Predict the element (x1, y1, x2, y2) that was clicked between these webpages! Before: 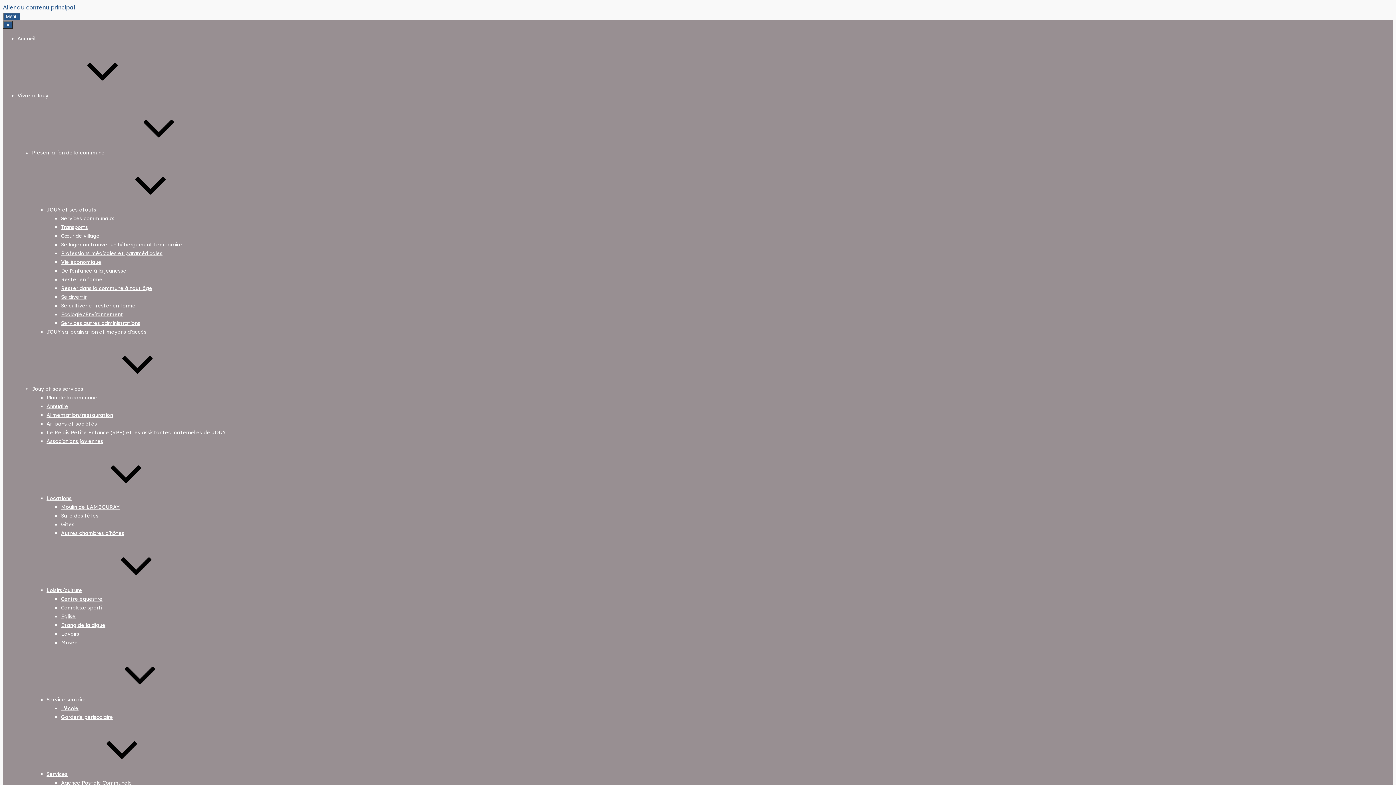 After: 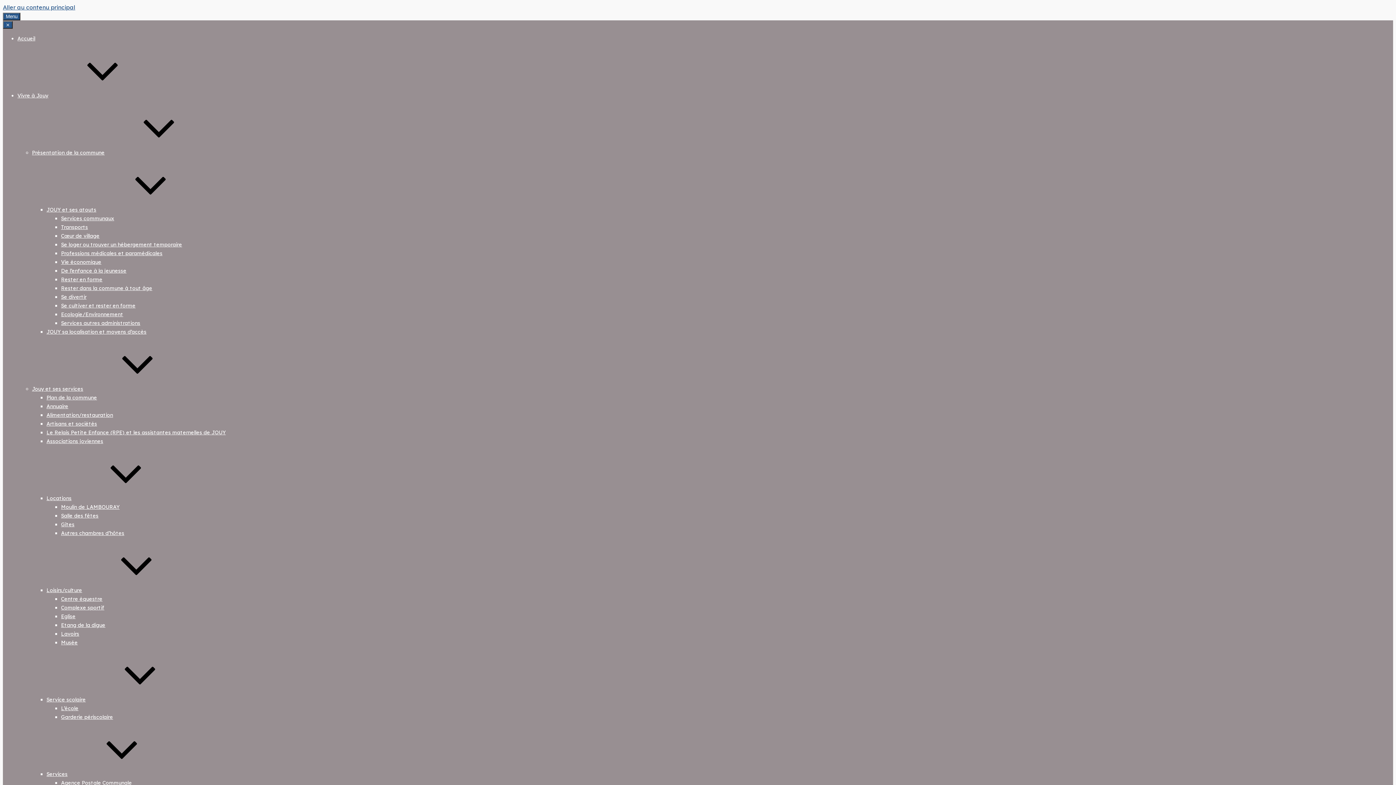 Action: bbox: (46, 412, 113, 418) label: Alimentation/restauration